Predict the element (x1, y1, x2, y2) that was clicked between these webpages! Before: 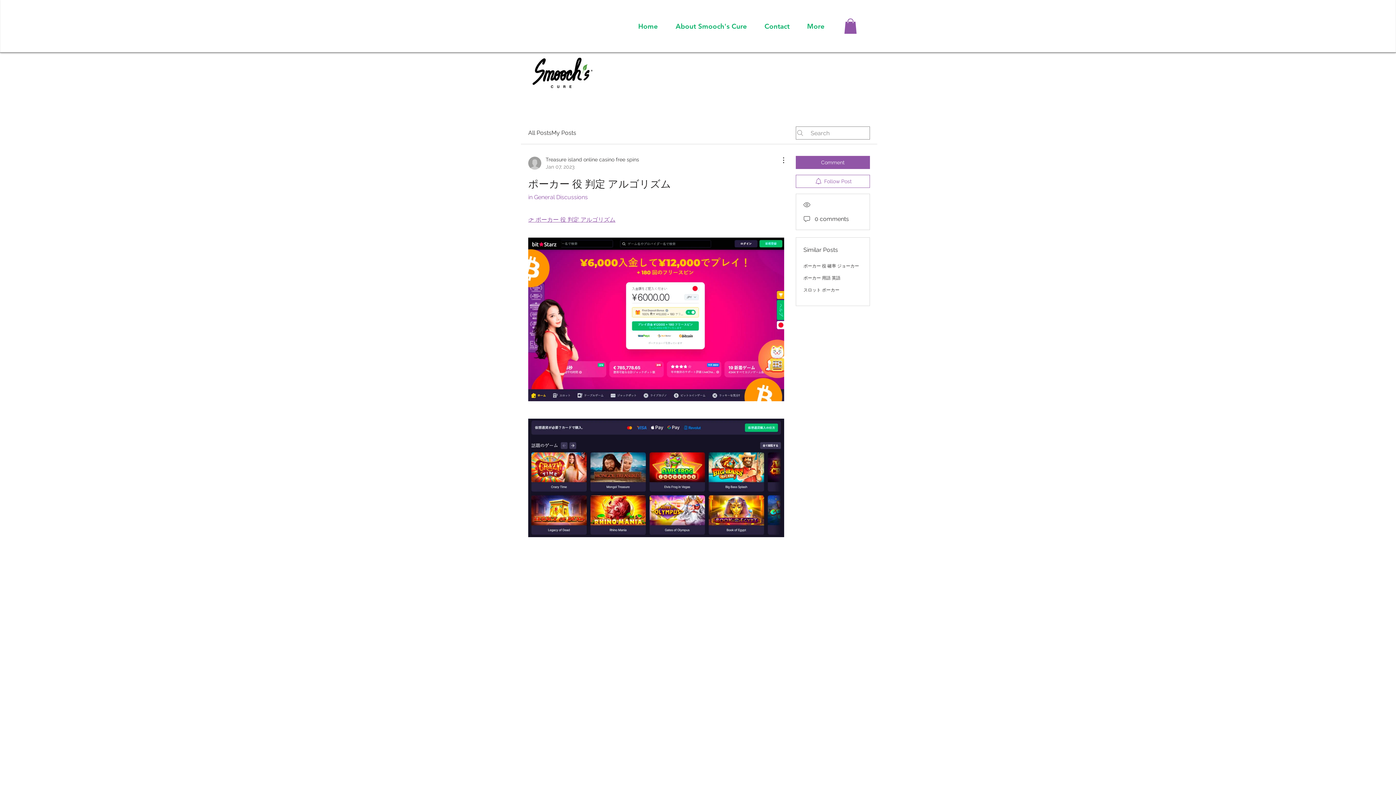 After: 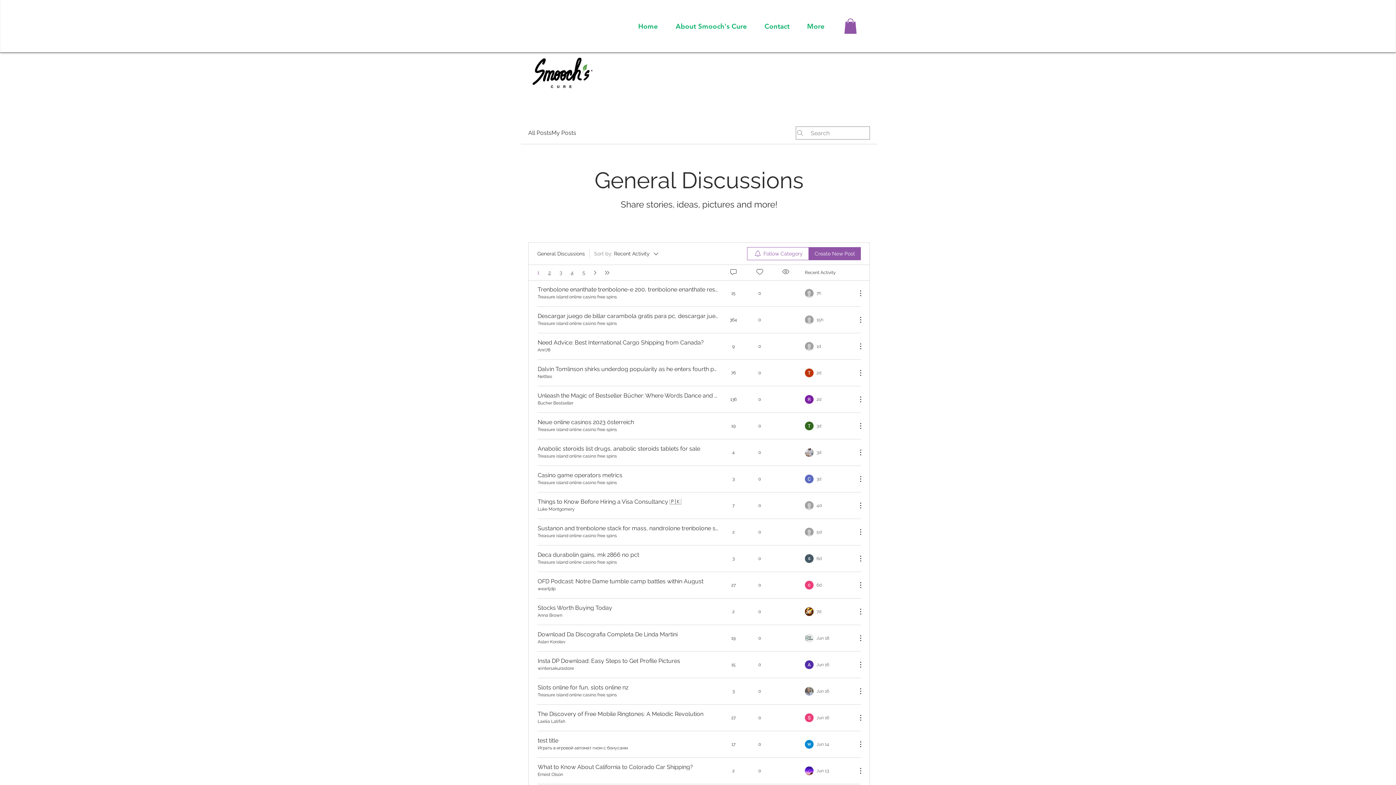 Action: label: in General Discussions bbox: (528, 193, 588, 200)